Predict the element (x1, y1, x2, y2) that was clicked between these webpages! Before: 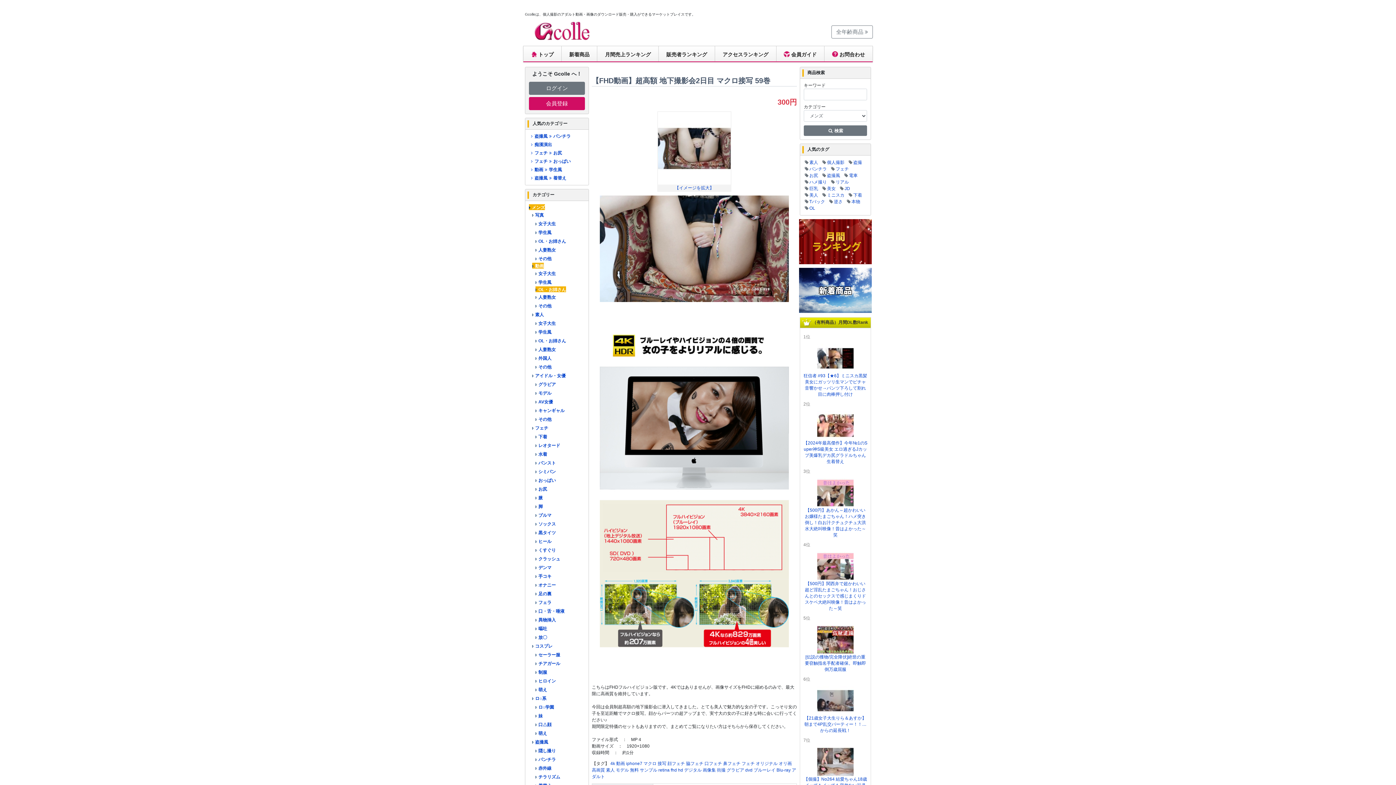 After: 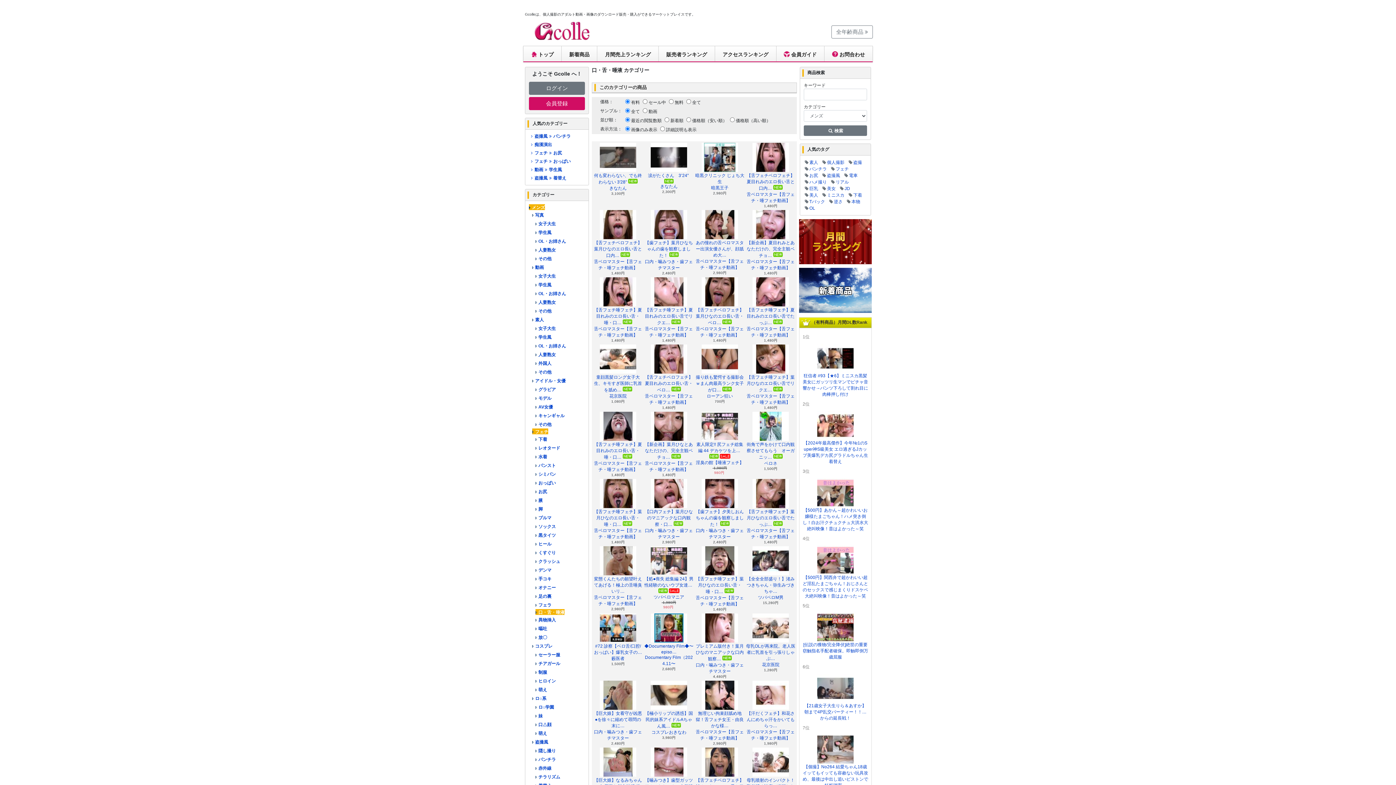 Action: bbox: (535, 607, 564, 614) label: 口・舌・唾液